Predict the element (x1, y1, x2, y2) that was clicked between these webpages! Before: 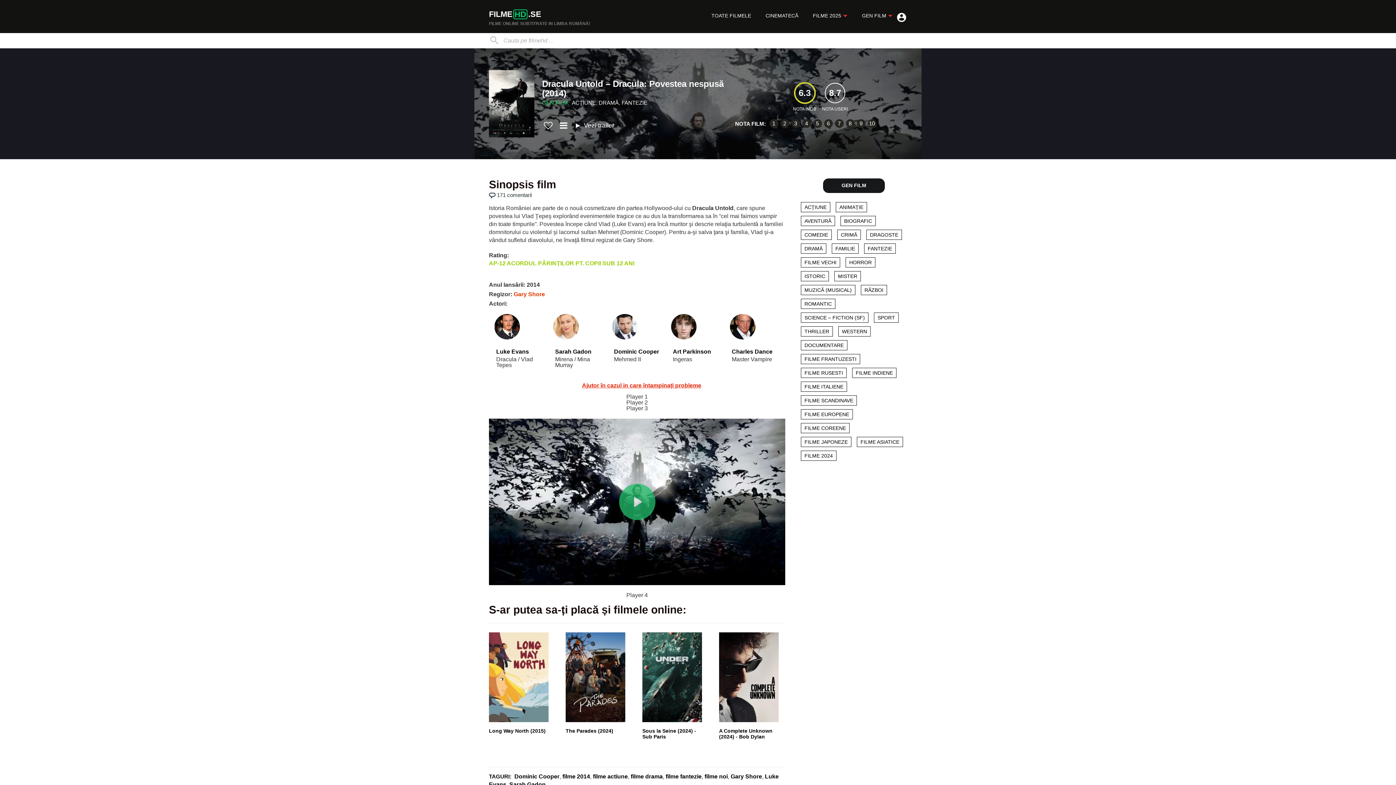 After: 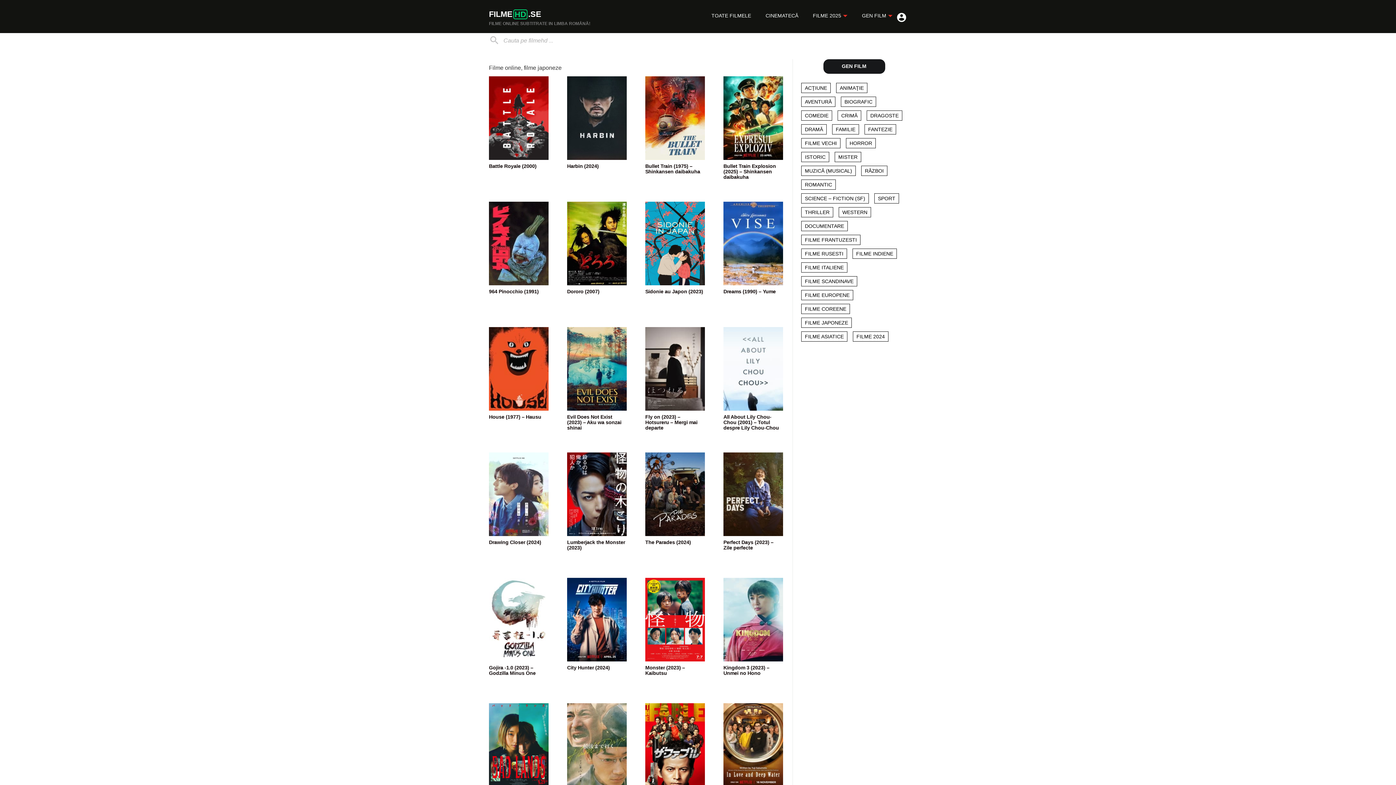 Action: label: FILME JAPONEZE bbox: (801, 437, 851, 447)